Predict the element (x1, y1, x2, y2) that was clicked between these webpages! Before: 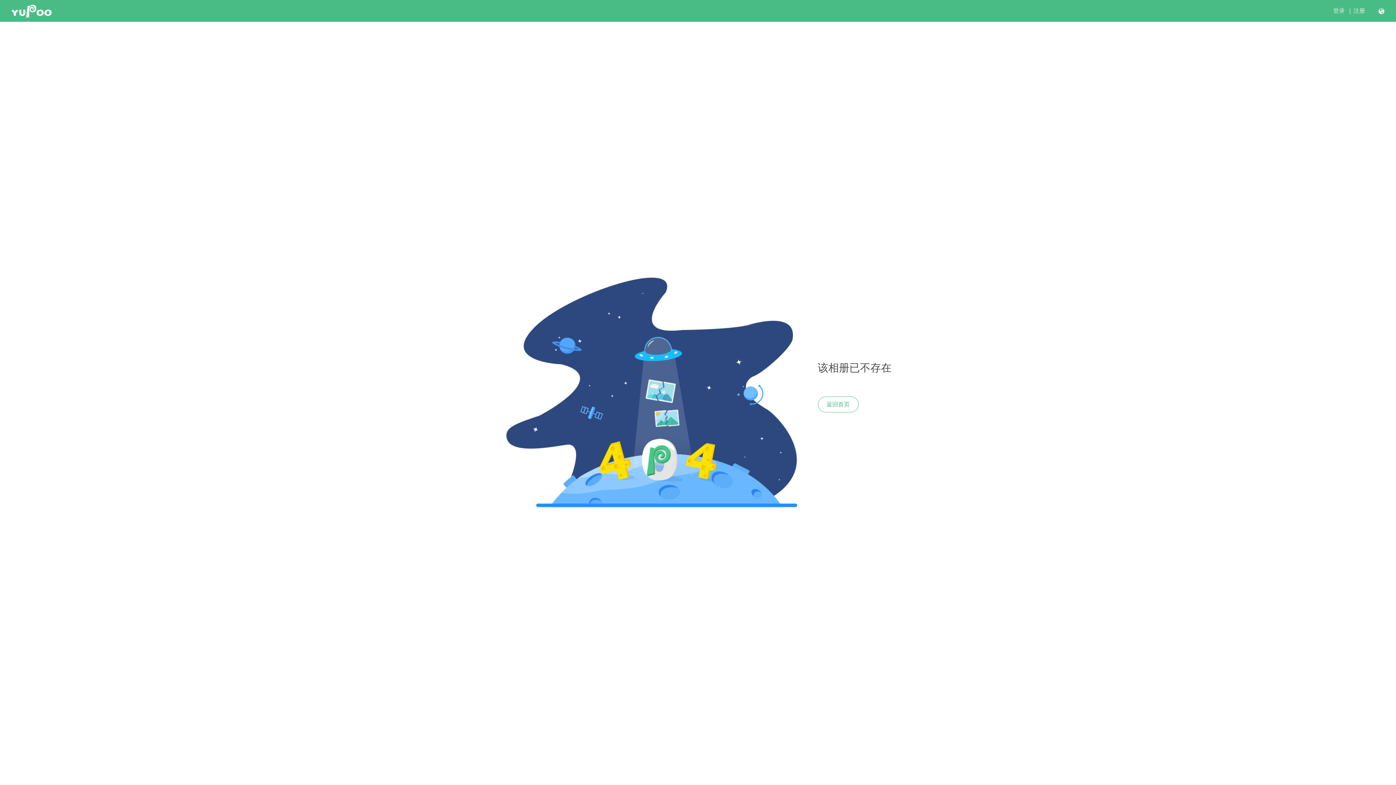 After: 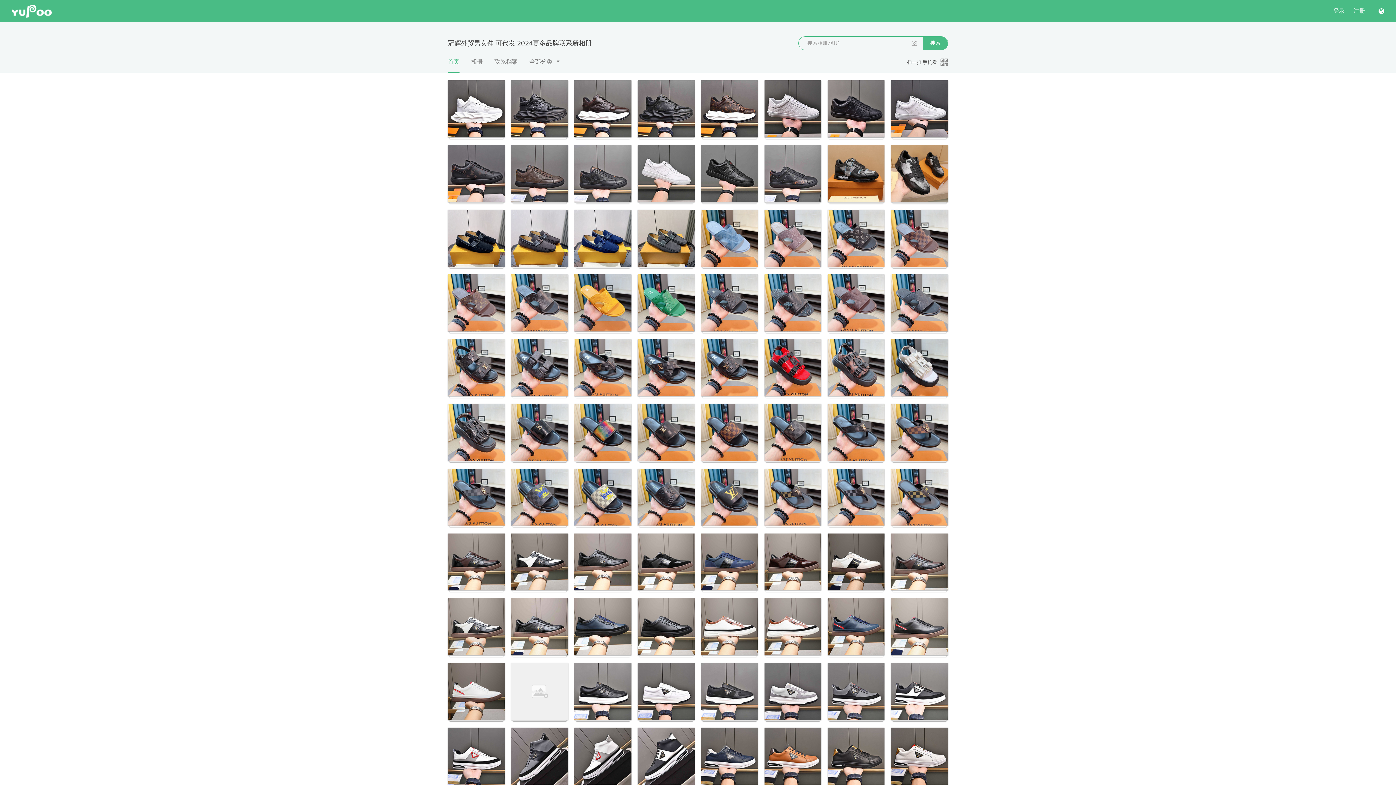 Action: label: 返回首页 bbox: (818, 396, 858, 412)